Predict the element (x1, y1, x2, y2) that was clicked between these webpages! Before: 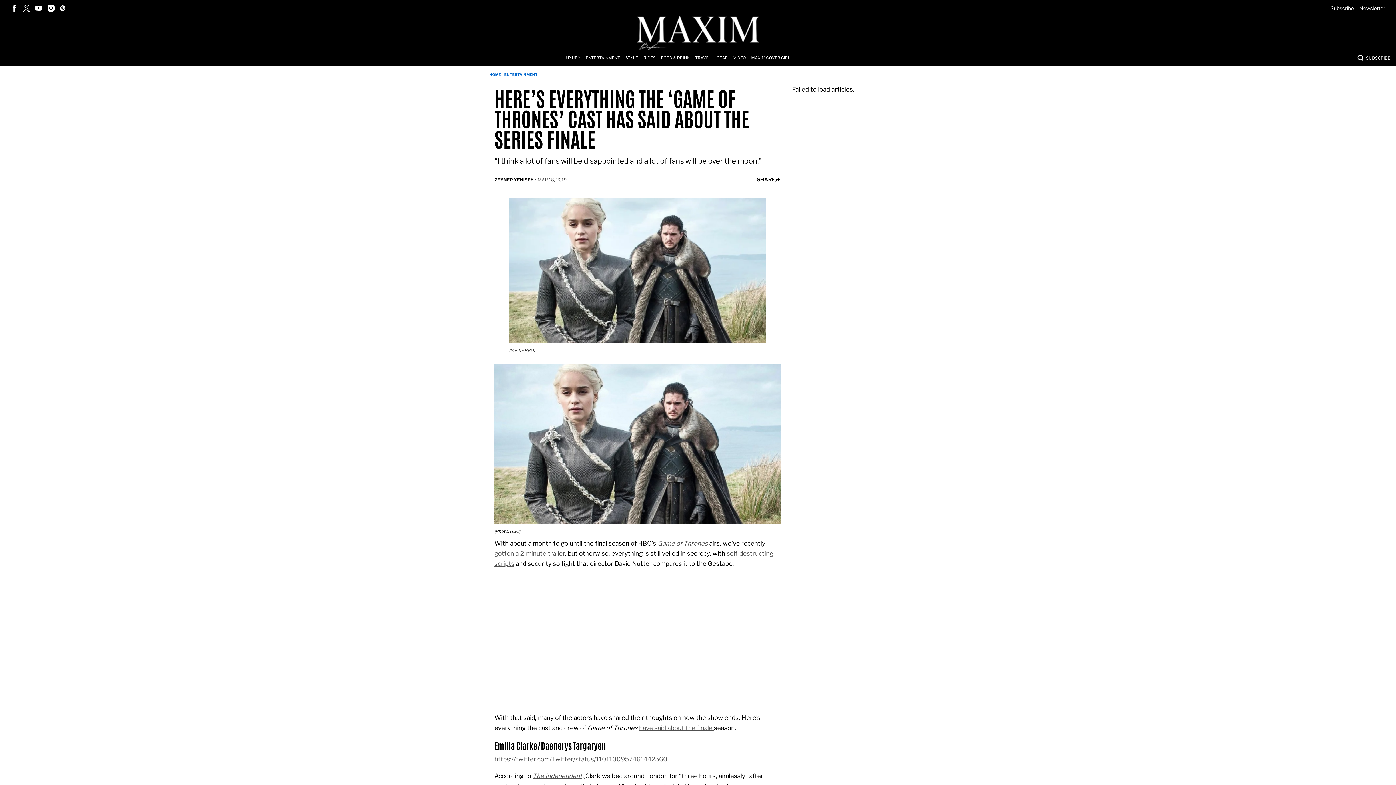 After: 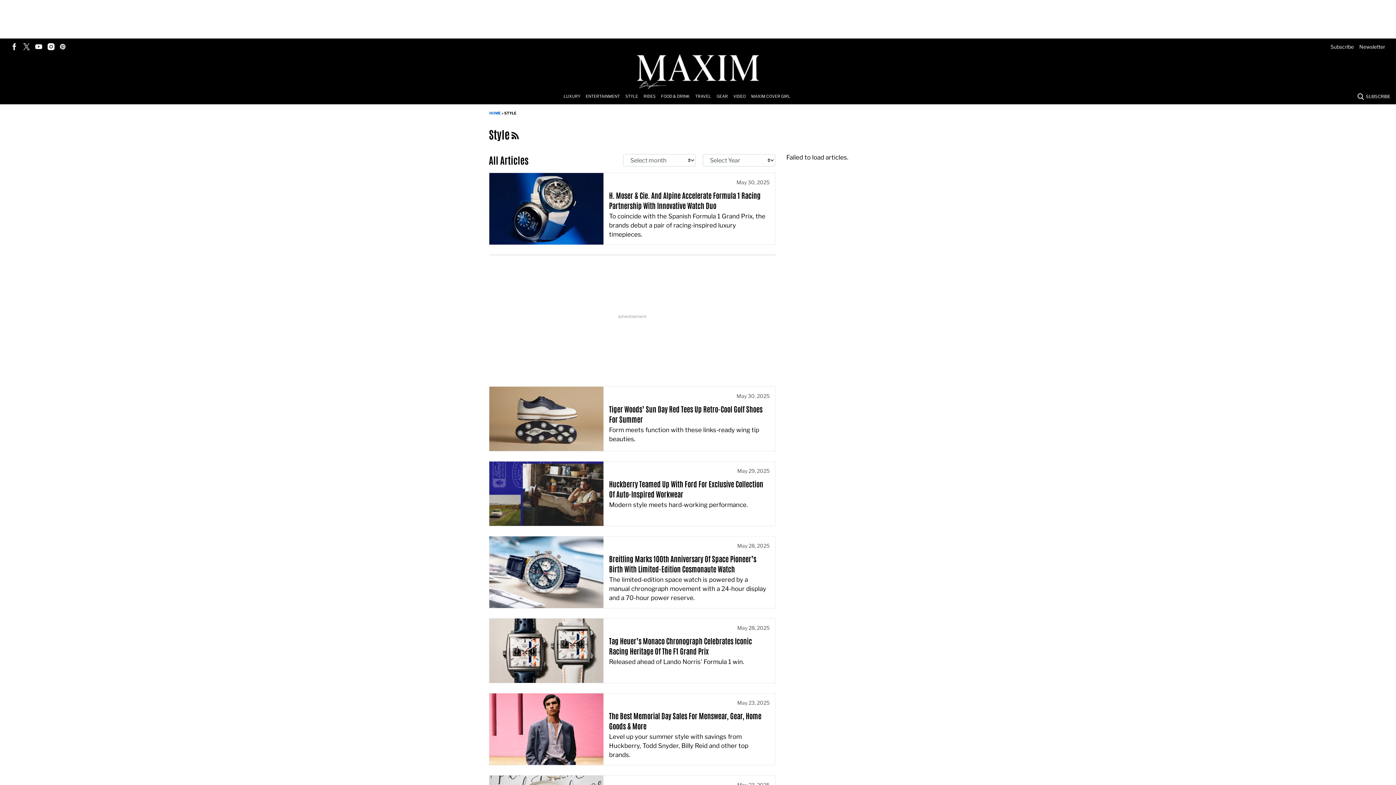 Action: bbox: (625, 50, 643, 65) label: Browse Style